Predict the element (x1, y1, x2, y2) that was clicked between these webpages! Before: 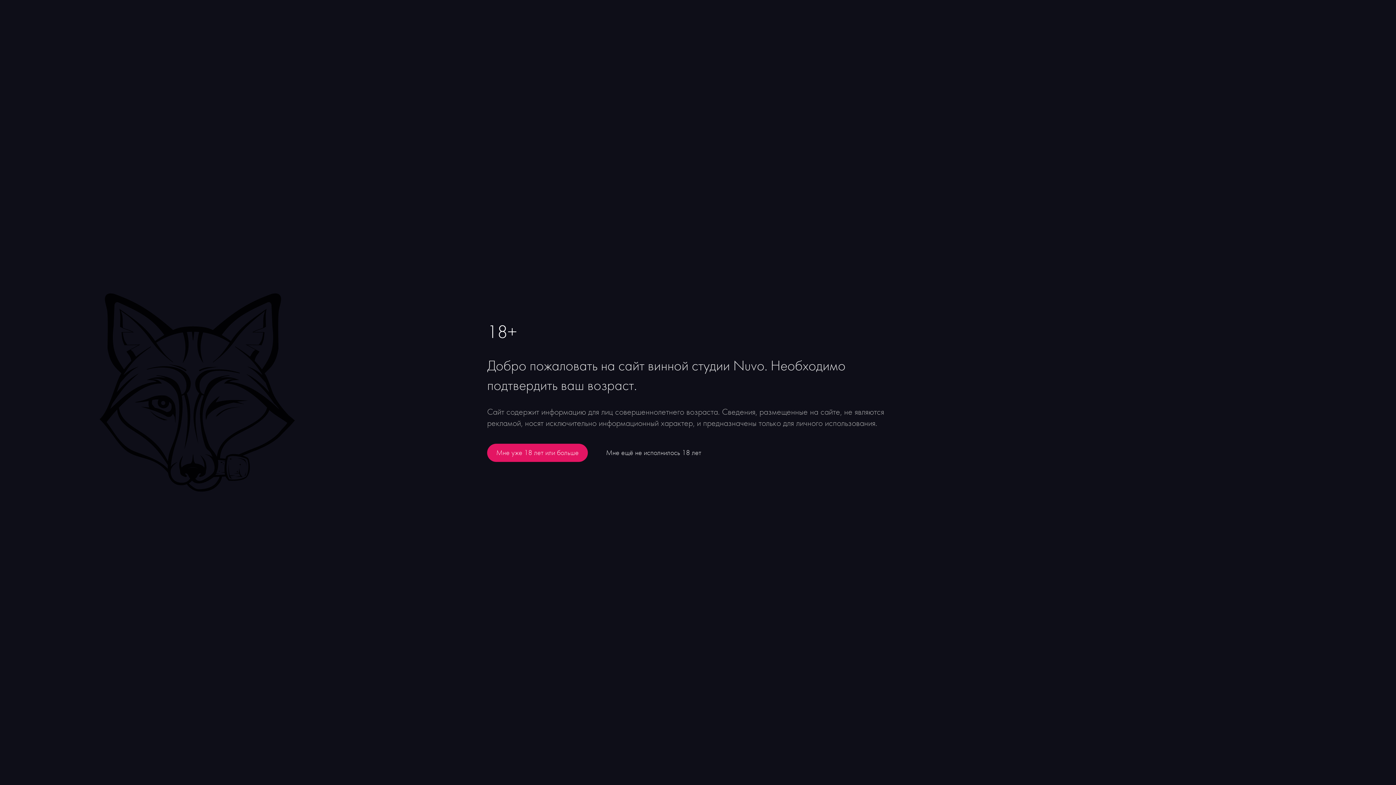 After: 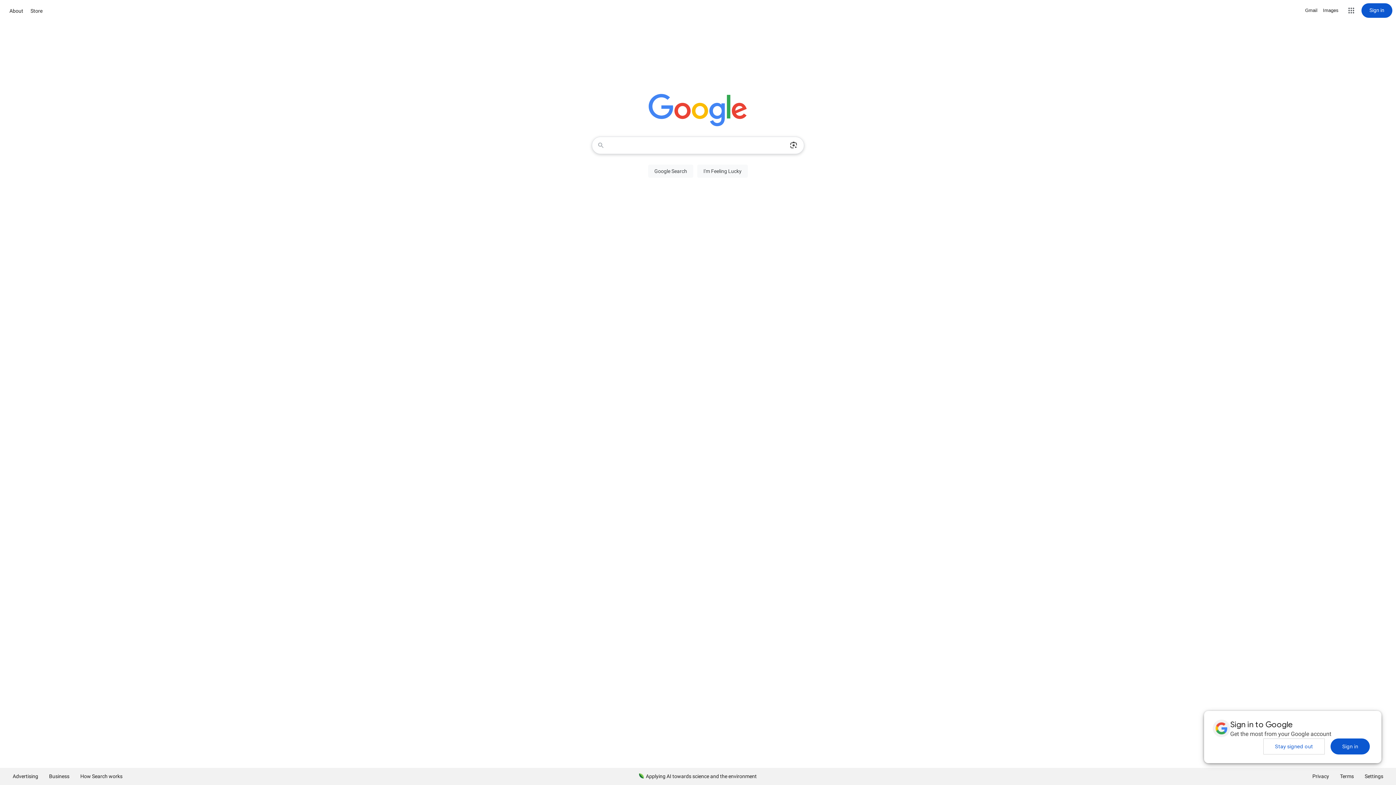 Action: bbox: (606, 448, 701, 458) label: Мне ещё не исполнилось 18 лет